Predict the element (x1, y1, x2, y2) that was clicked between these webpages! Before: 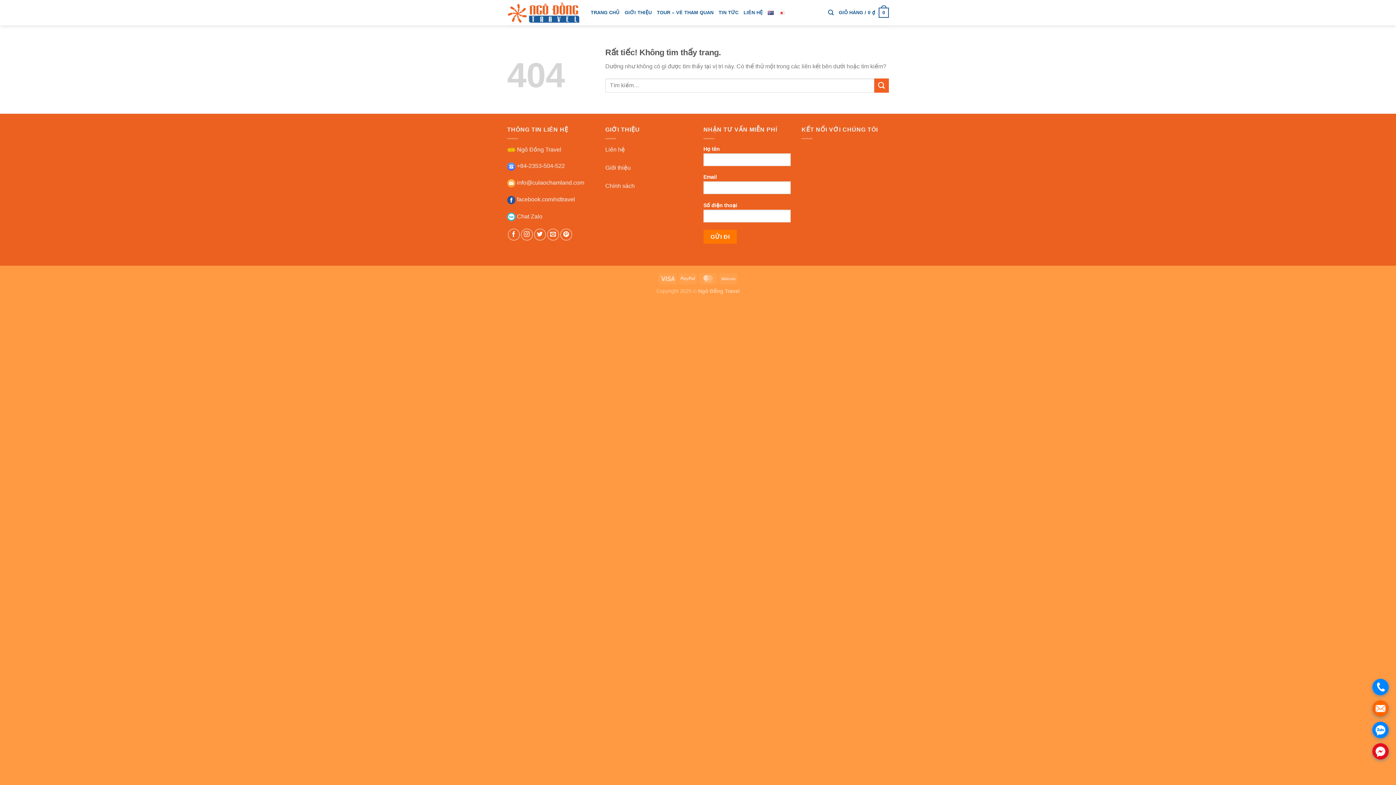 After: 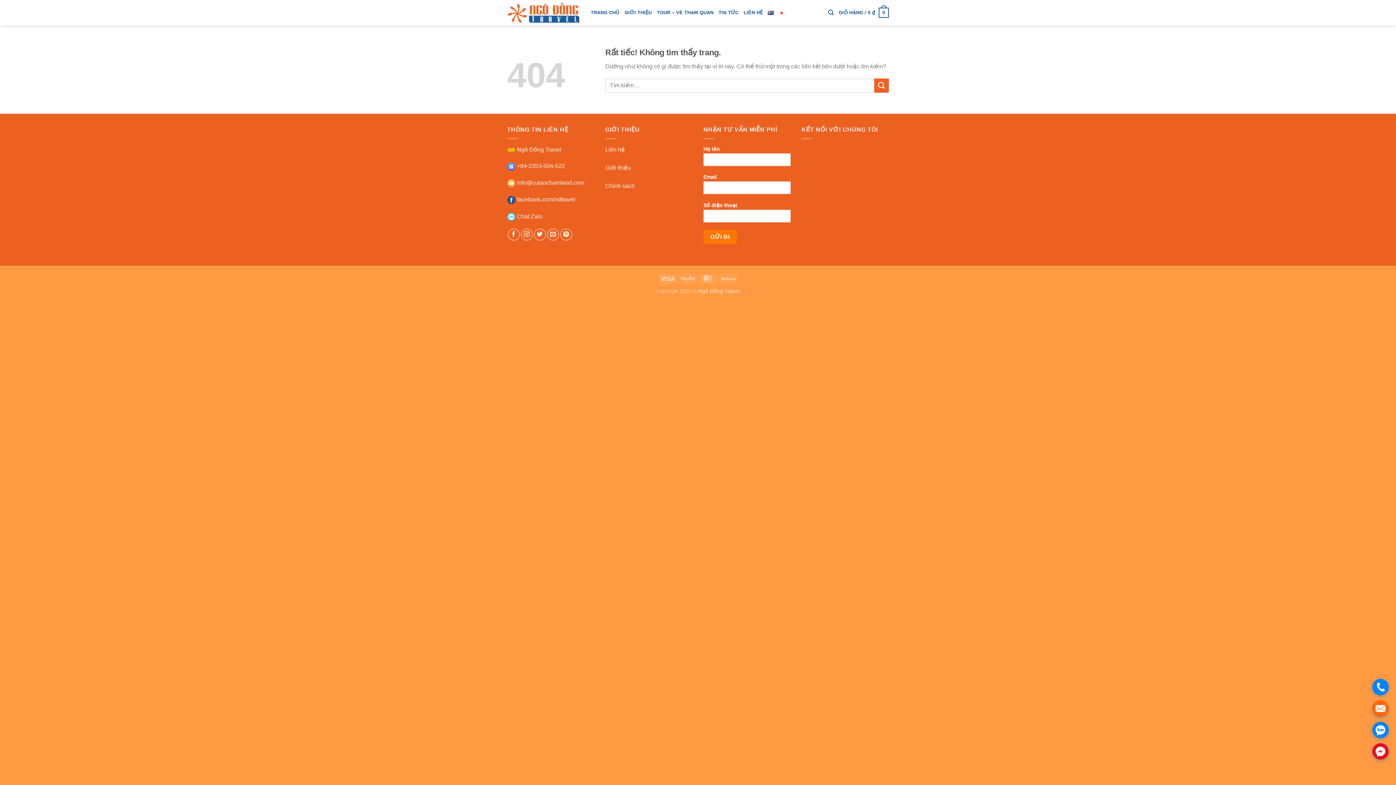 Action: bbox: (1372, 700, 1389, 717) label: .